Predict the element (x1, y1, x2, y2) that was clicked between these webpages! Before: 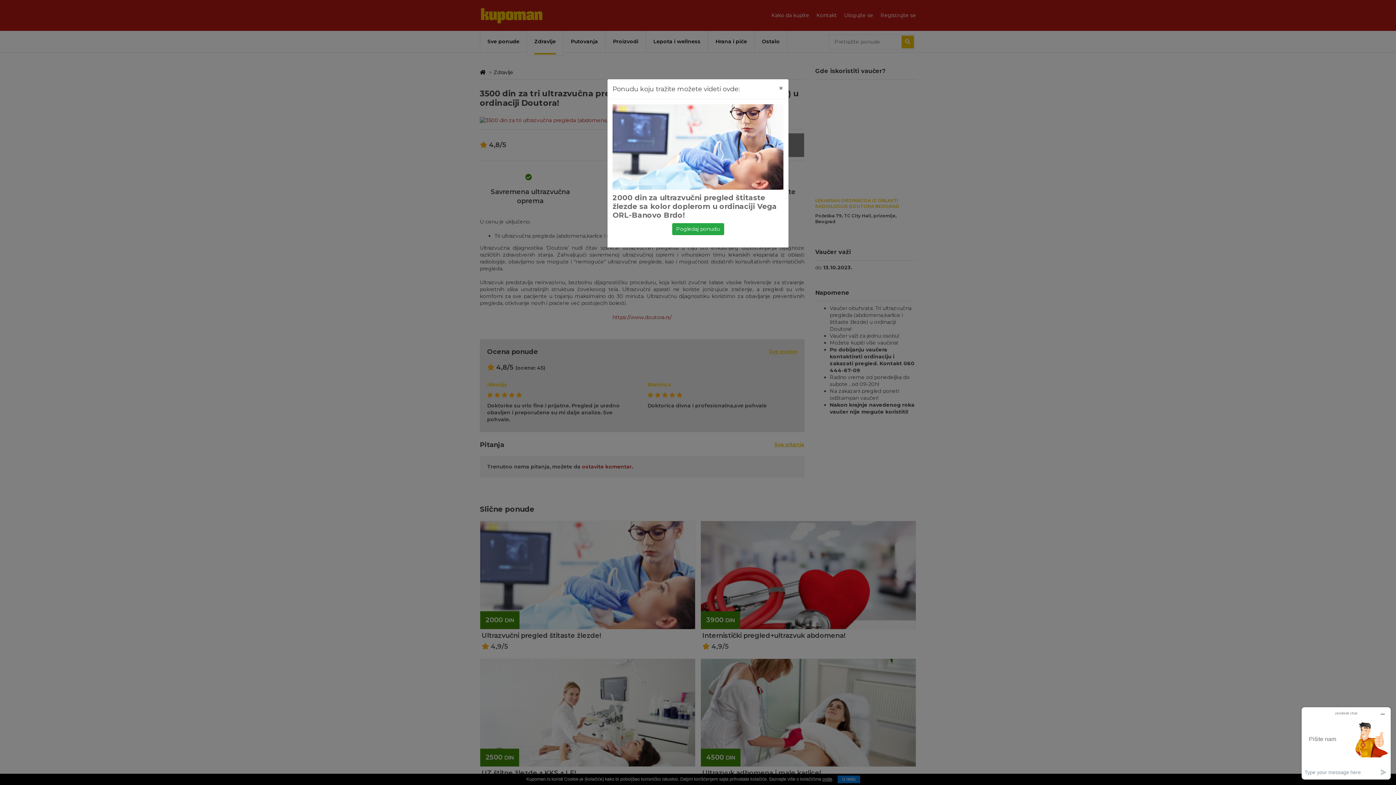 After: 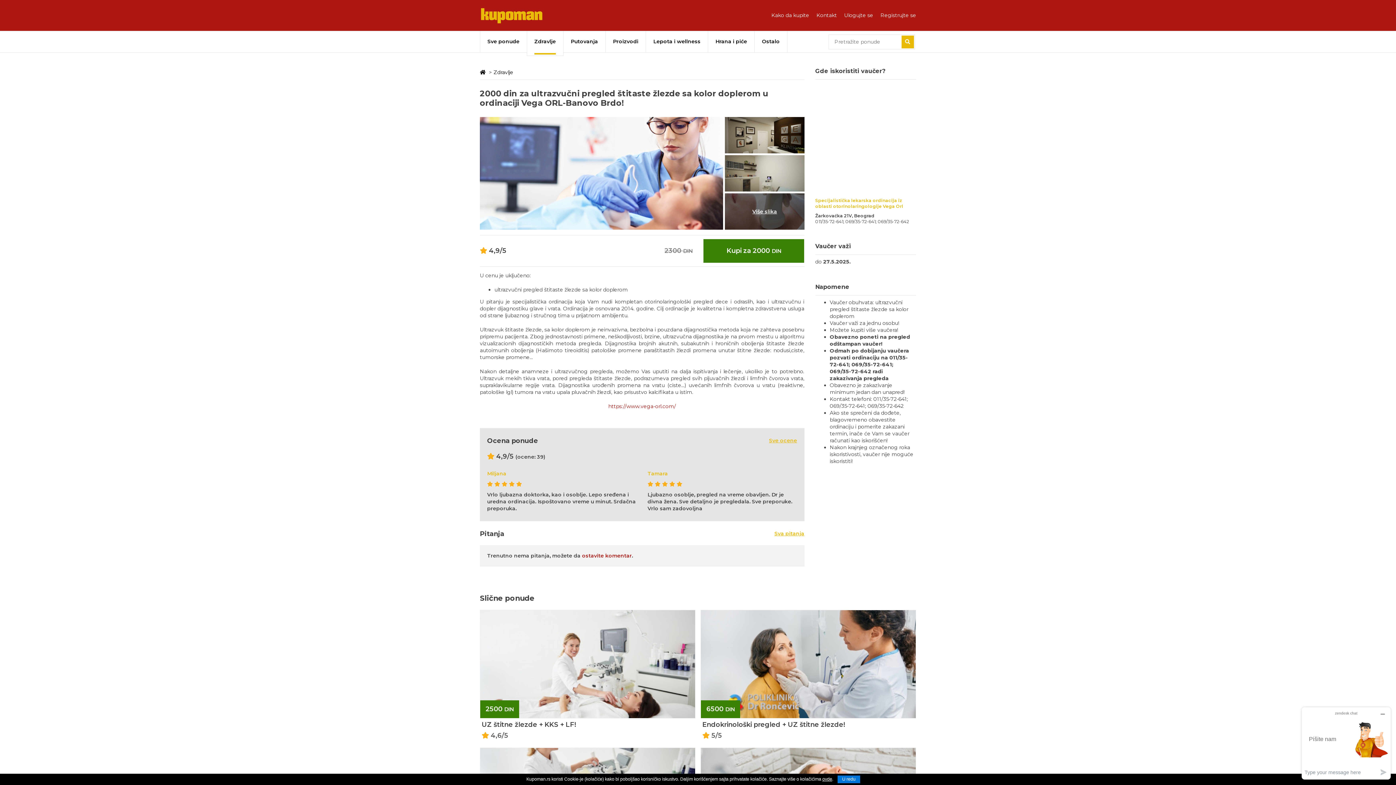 Action: label: 2000 din za ultrazvučni pregled štitaste žlezde sa kolor doplerom u ordinaciji Vega ORL-Banovo Brdo! bbox: (612, 143, 783, 219)